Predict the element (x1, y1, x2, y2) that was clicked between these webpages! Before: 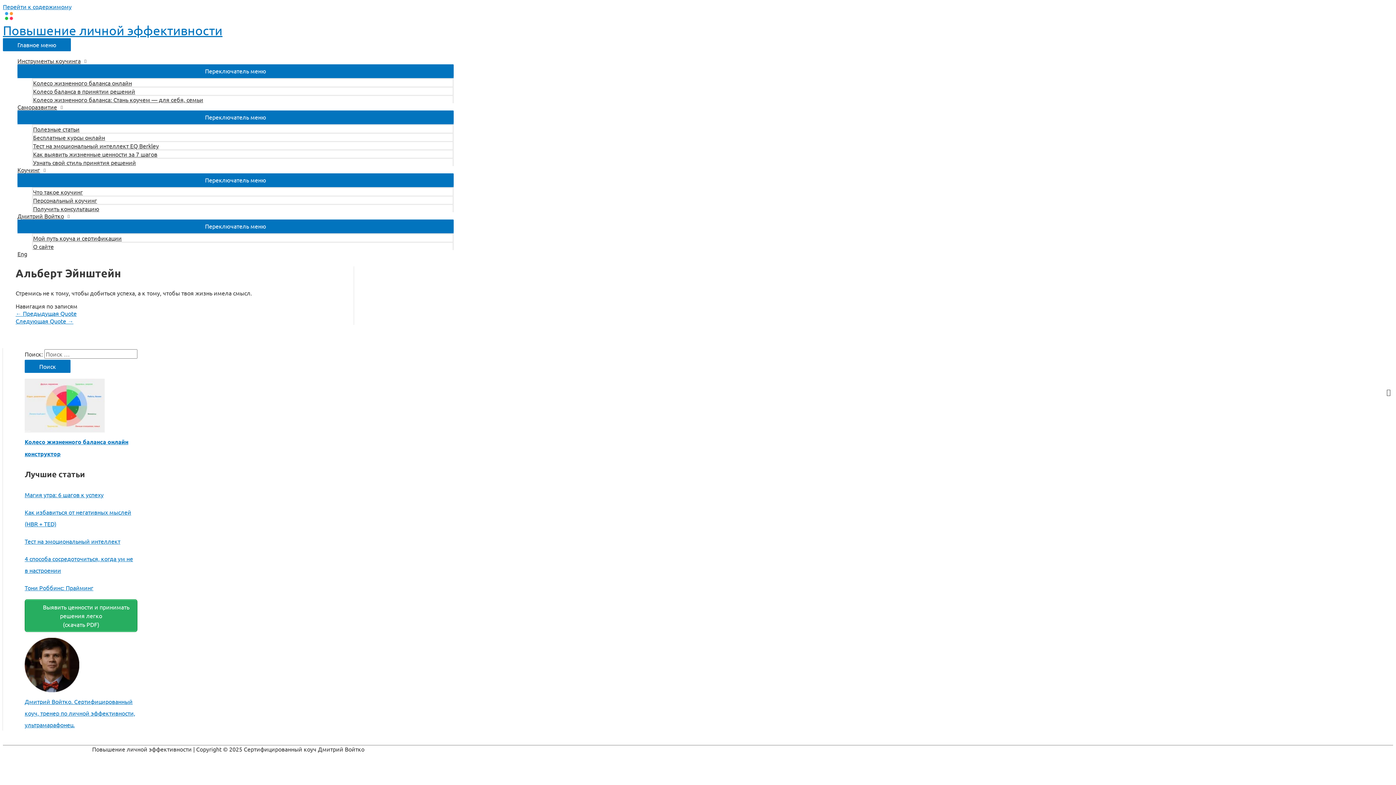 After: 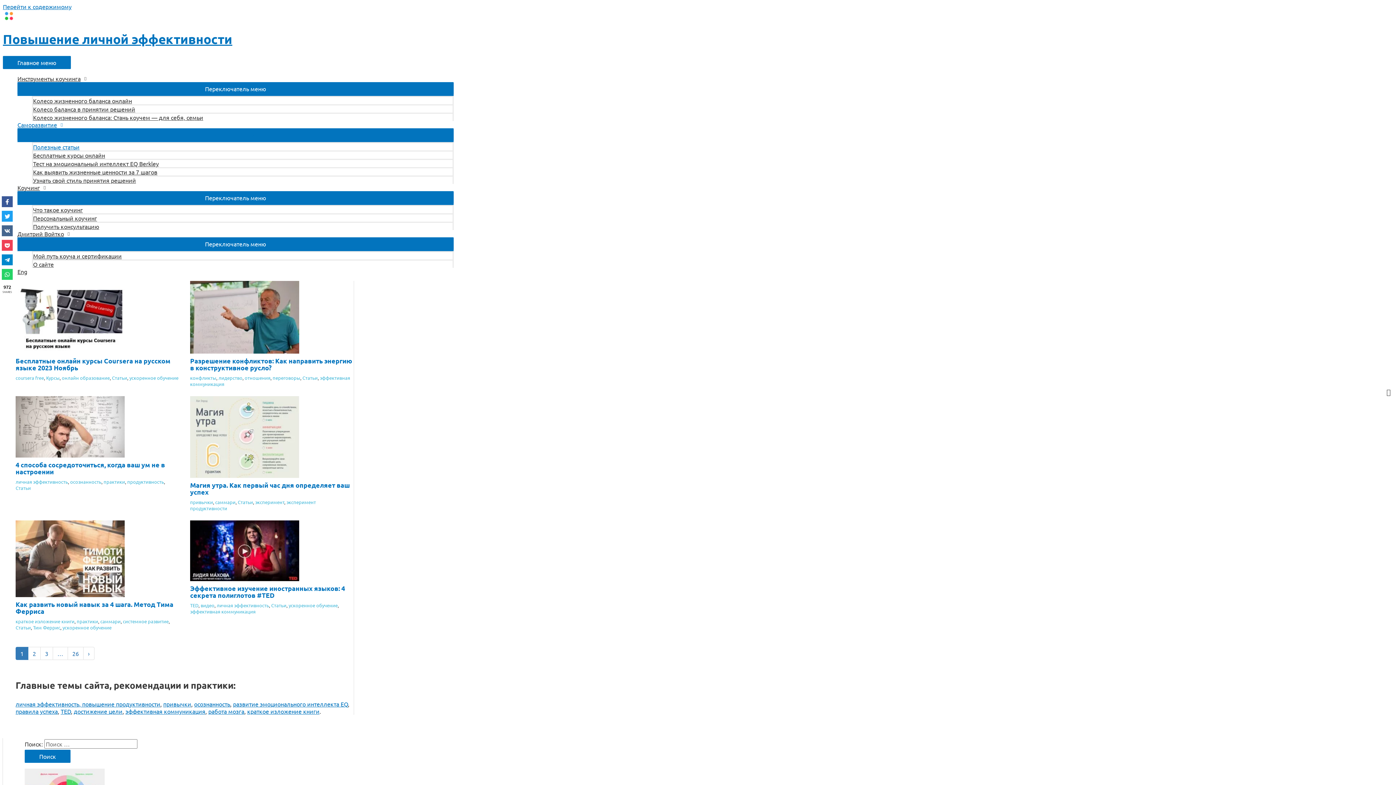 Action: label: Саморазвитие bbox: (17, 103, 453, 110)